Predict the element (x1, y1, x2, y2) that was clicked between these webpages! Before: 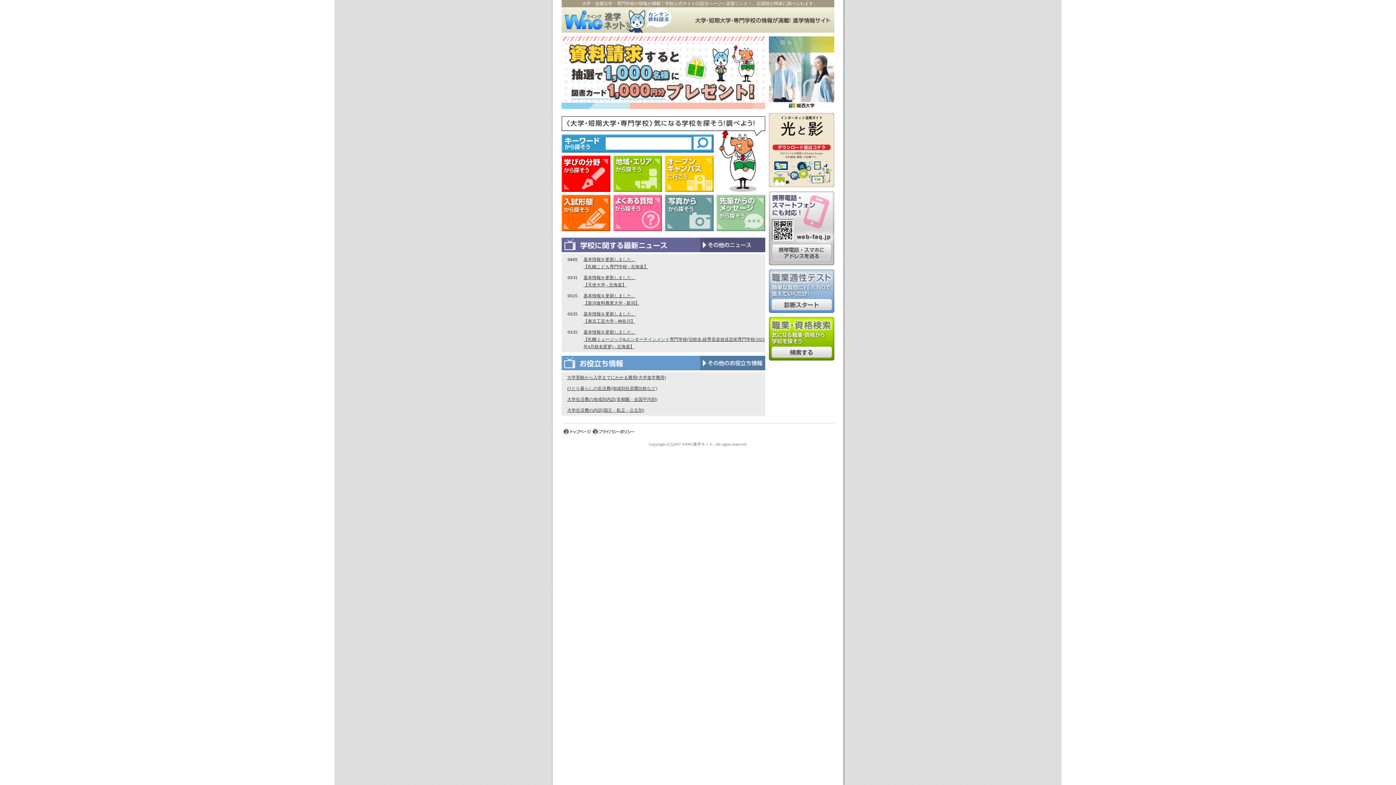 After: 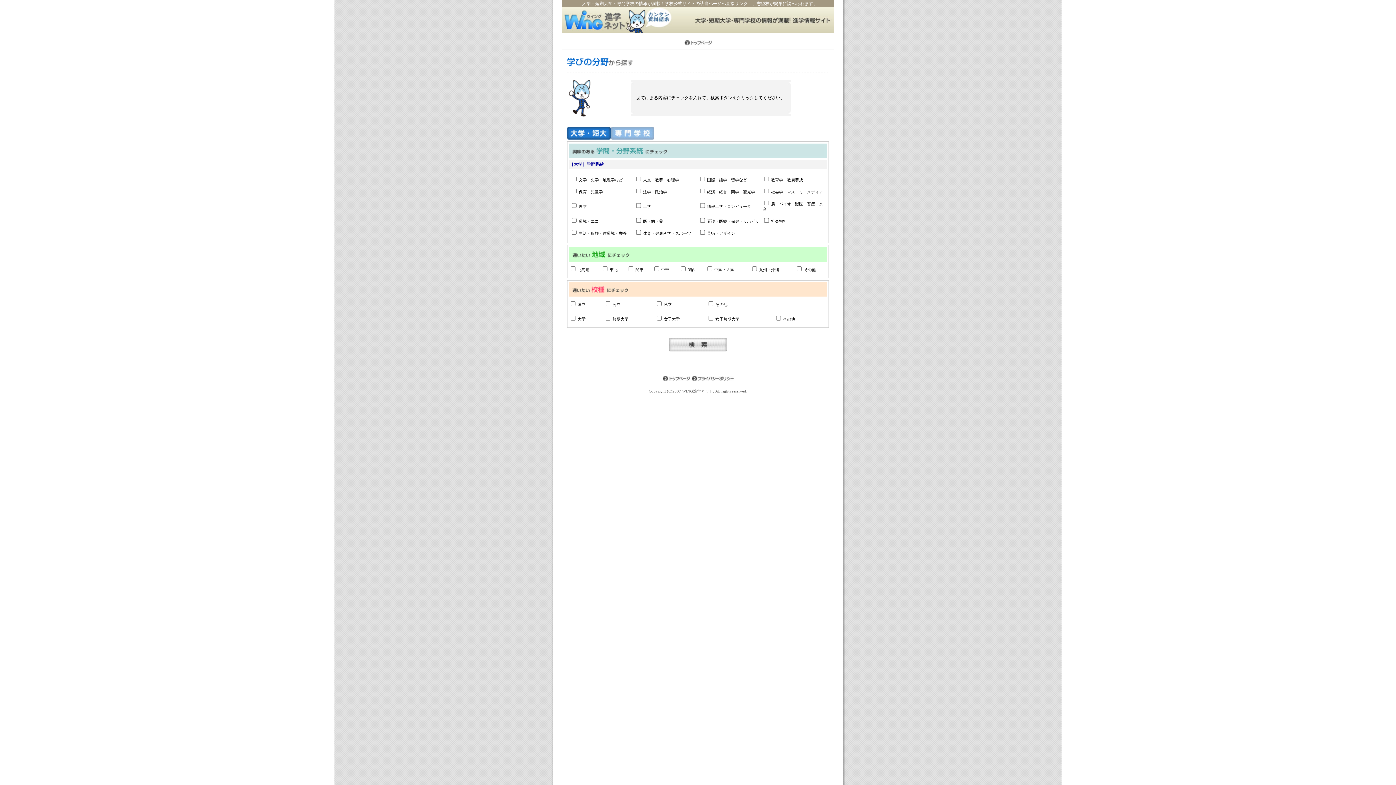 Action: label: 学 探 bbox: (561, 155, 610, 192)